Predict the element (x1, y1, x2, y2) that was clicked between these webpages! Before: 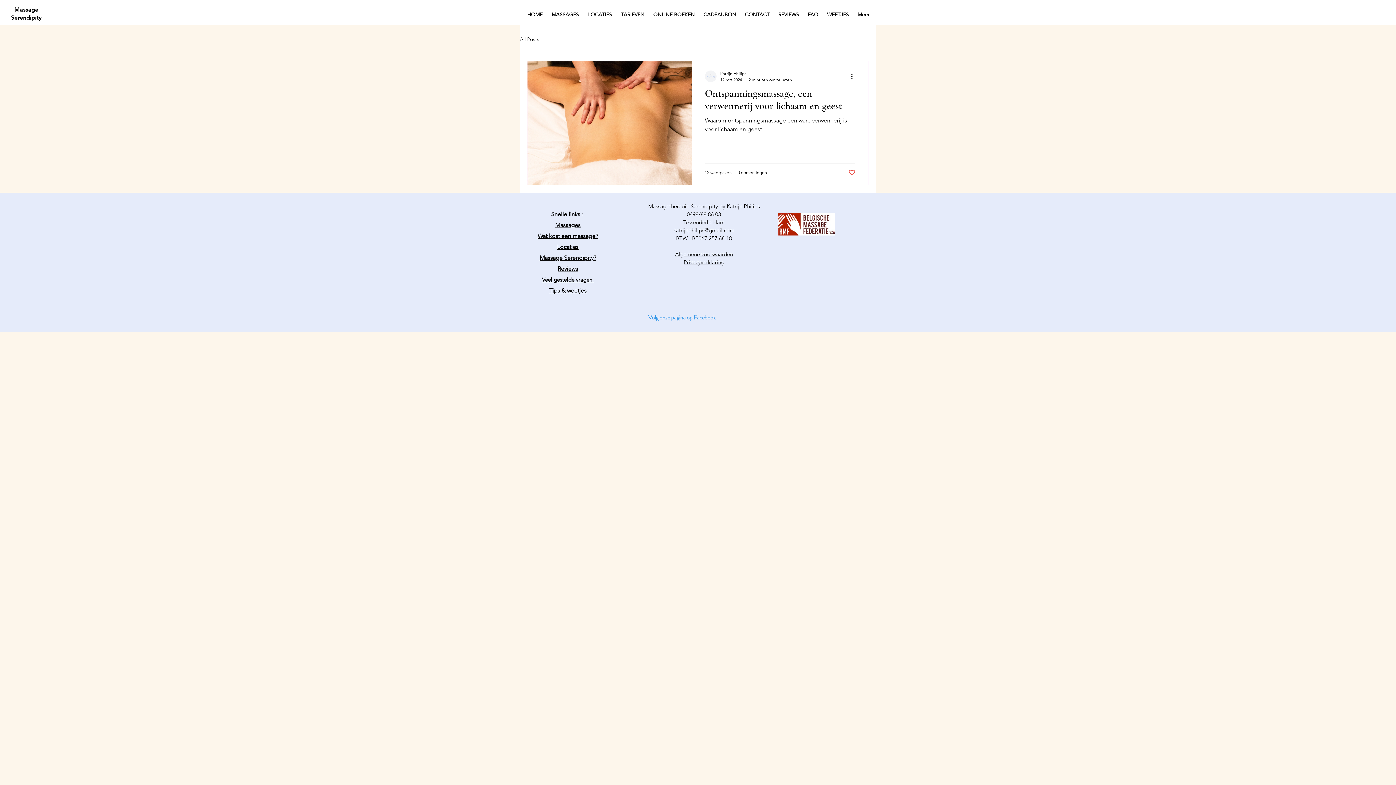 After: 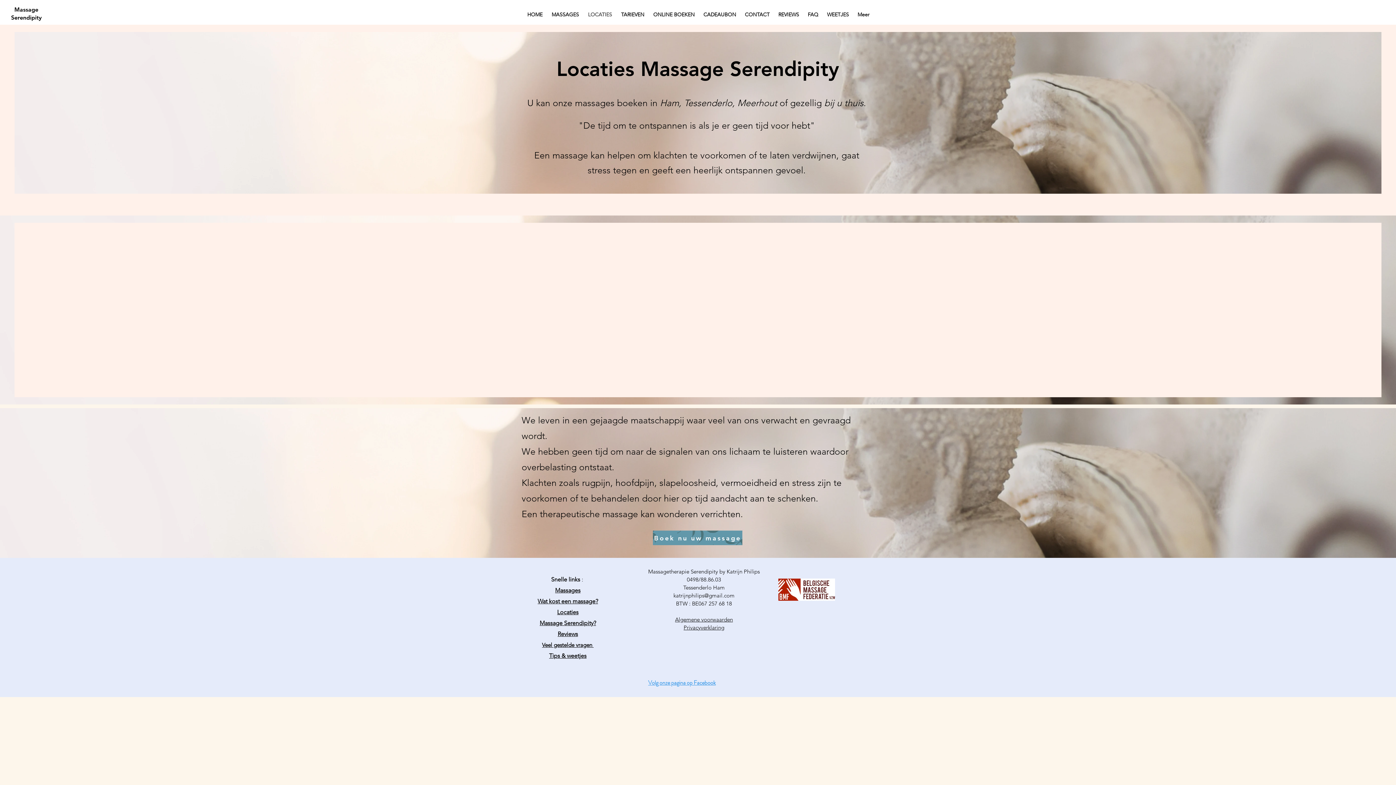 Action: bbox: (583, 6, 616, 22) label: LOCATIES